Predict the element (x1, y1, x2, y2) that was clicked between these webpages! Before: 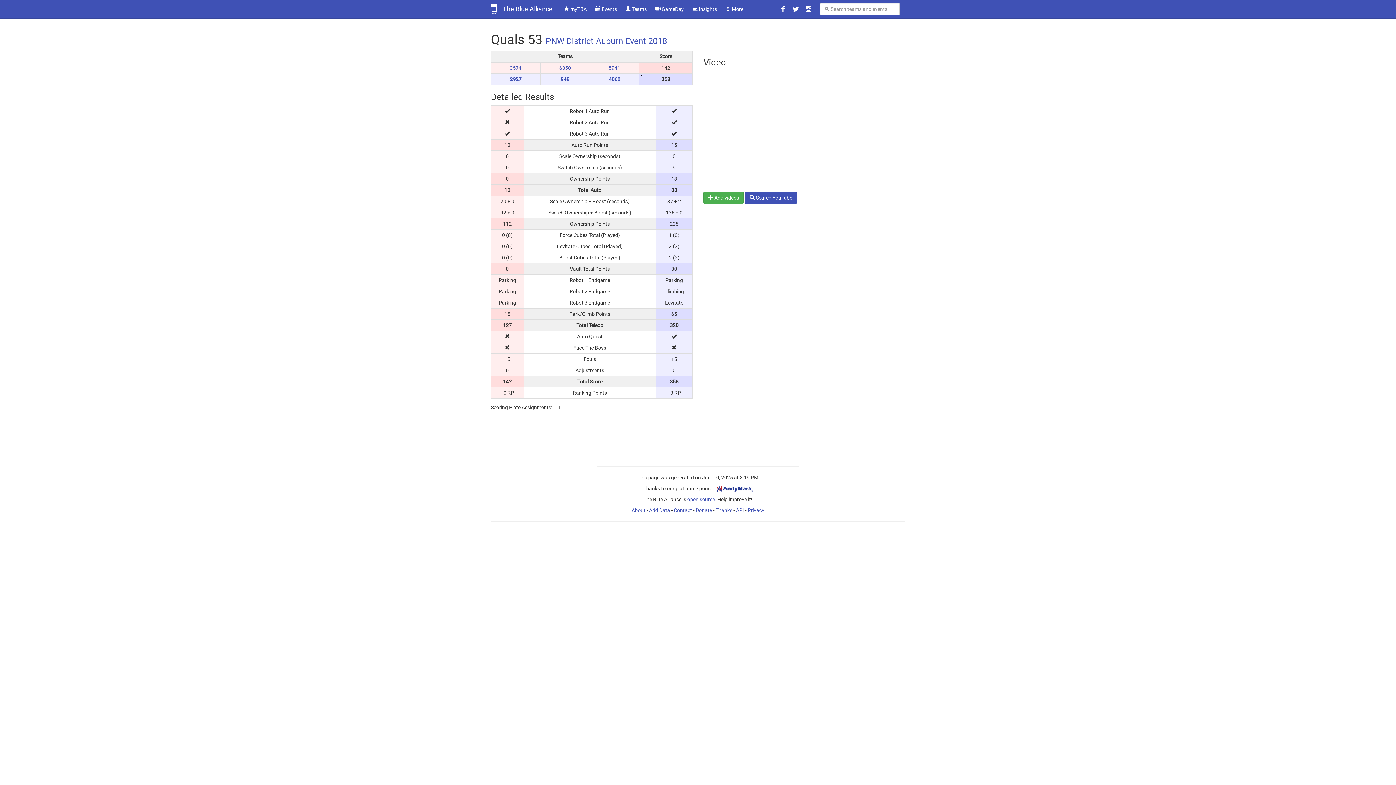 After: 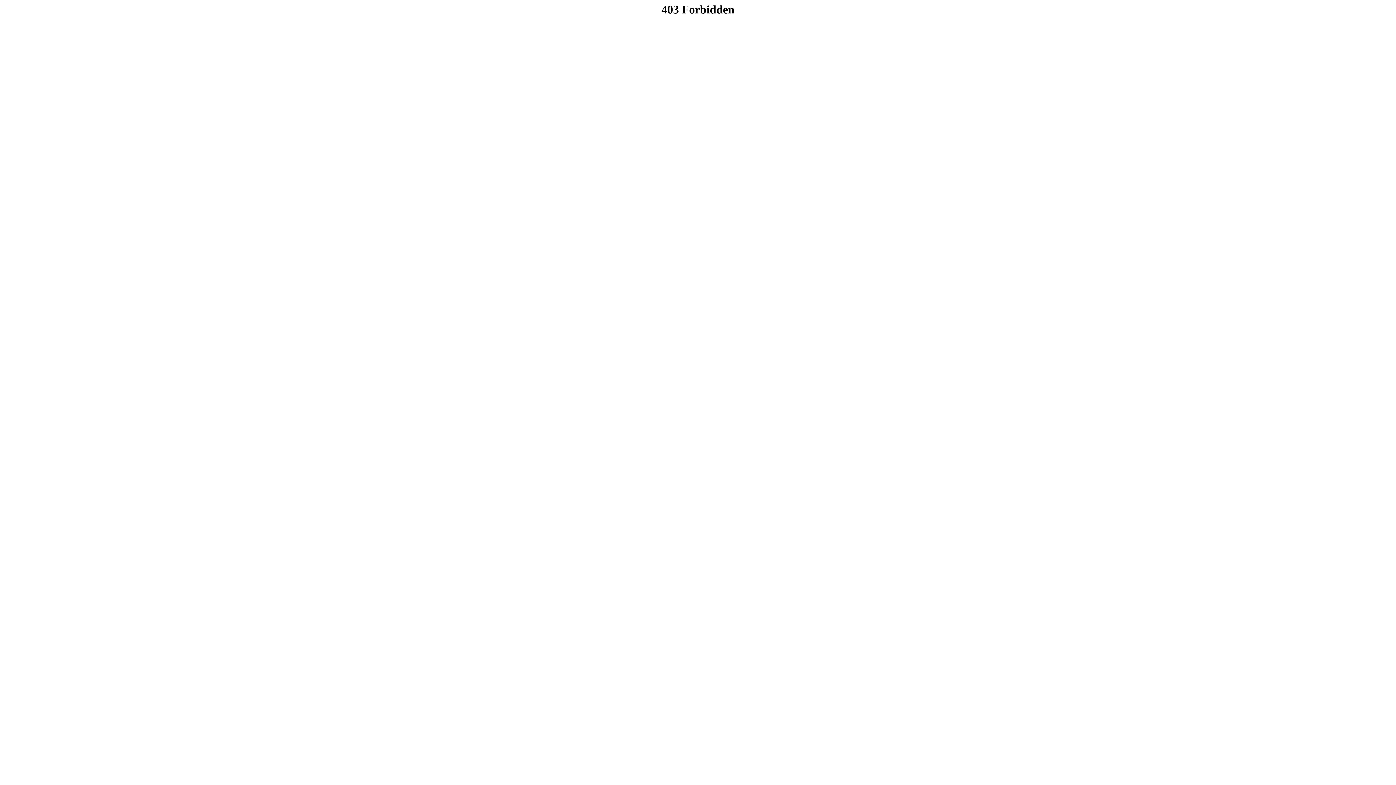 Action: bbox: (716, 485, 752, 491)